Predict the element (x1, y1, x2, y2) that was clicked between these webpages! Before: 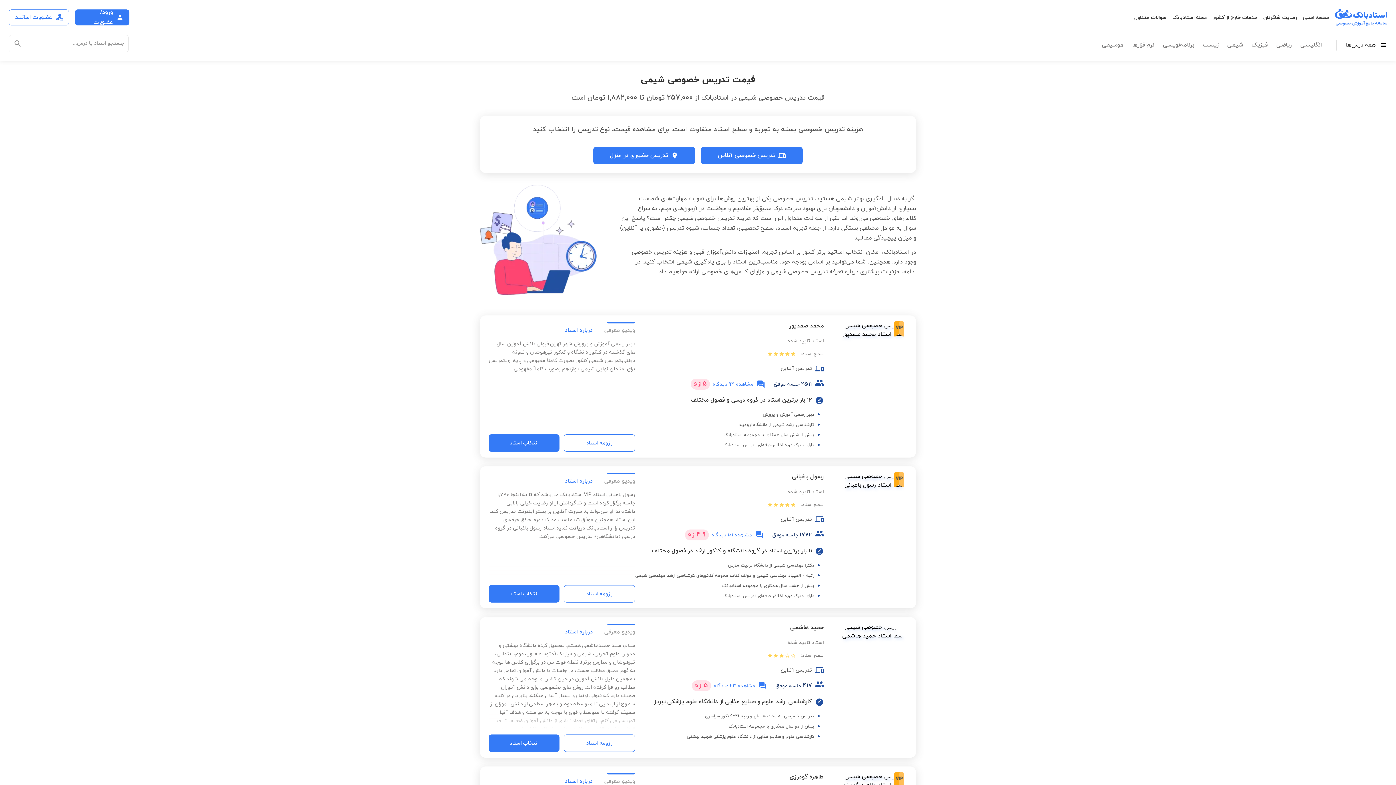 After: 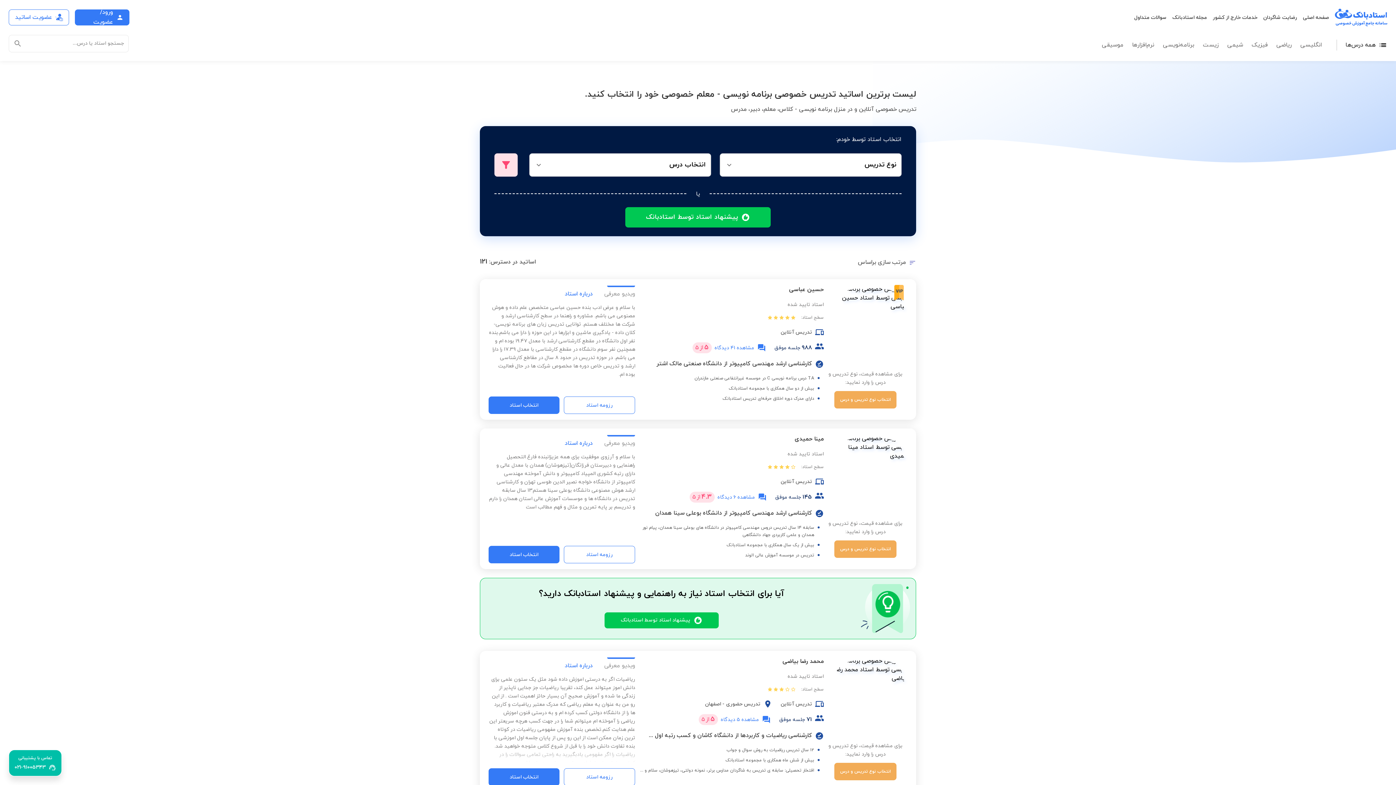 Action: bbox: (1163, 41, 1194, 49) label: برنامه‌نویسی